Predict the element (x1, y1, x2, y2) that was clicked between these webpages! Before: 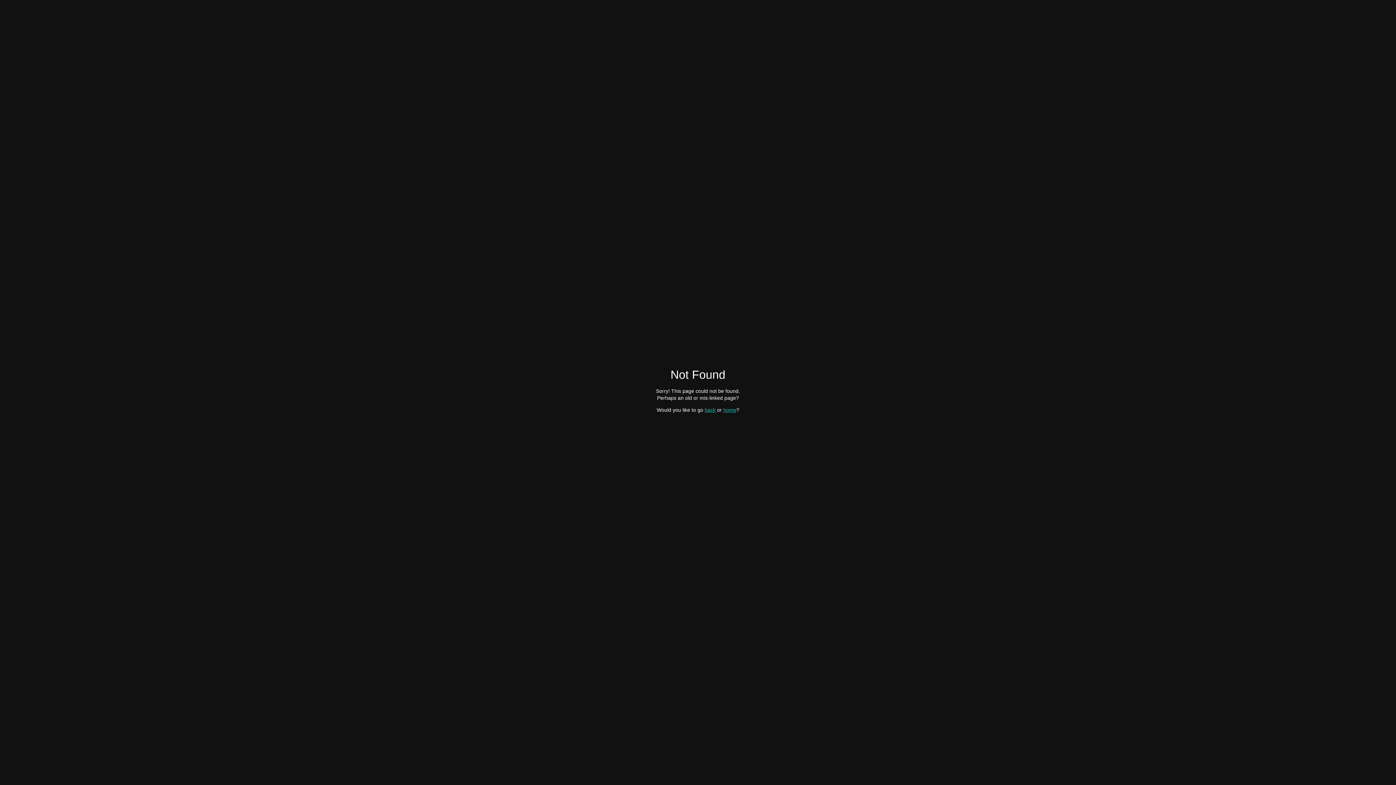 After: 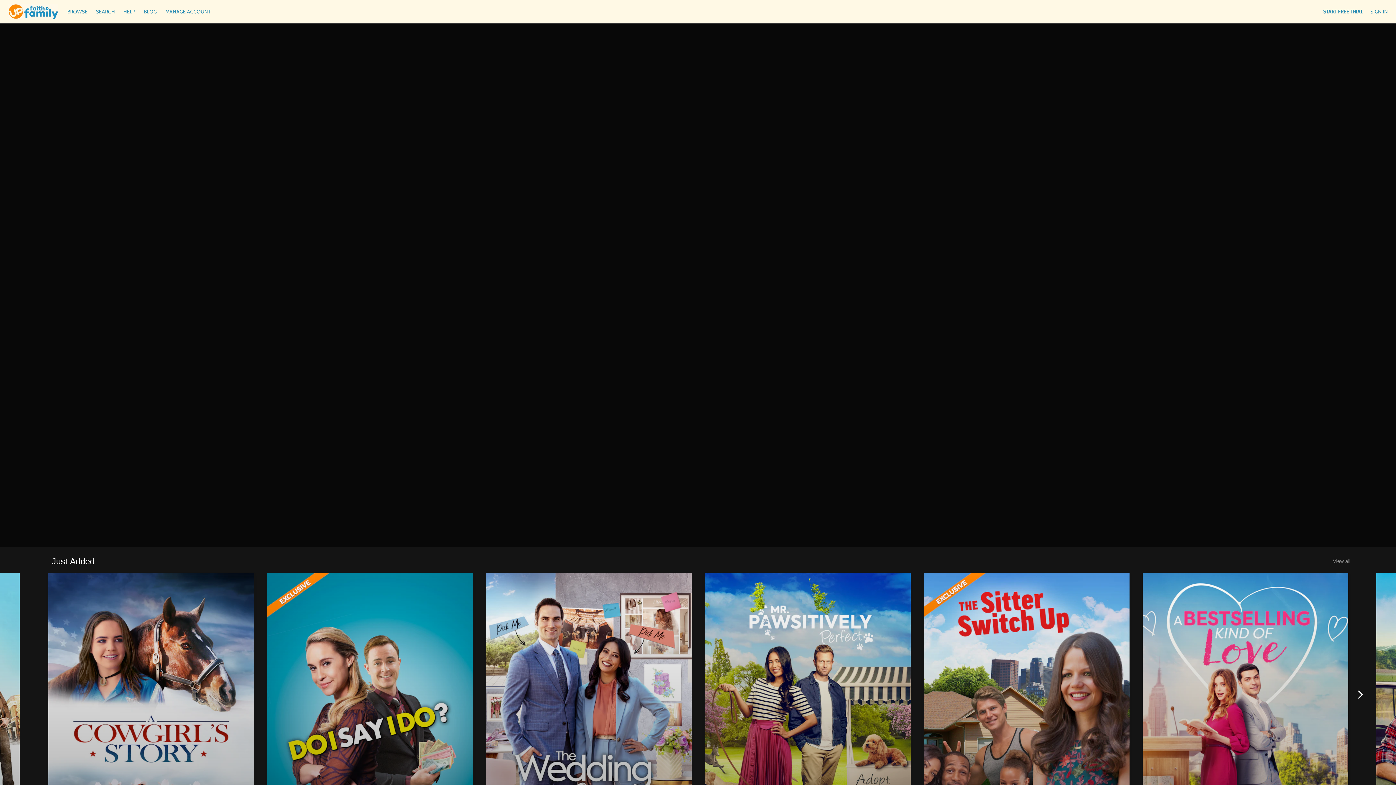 Action: bbox: (723, 407, 736, 412) label: home